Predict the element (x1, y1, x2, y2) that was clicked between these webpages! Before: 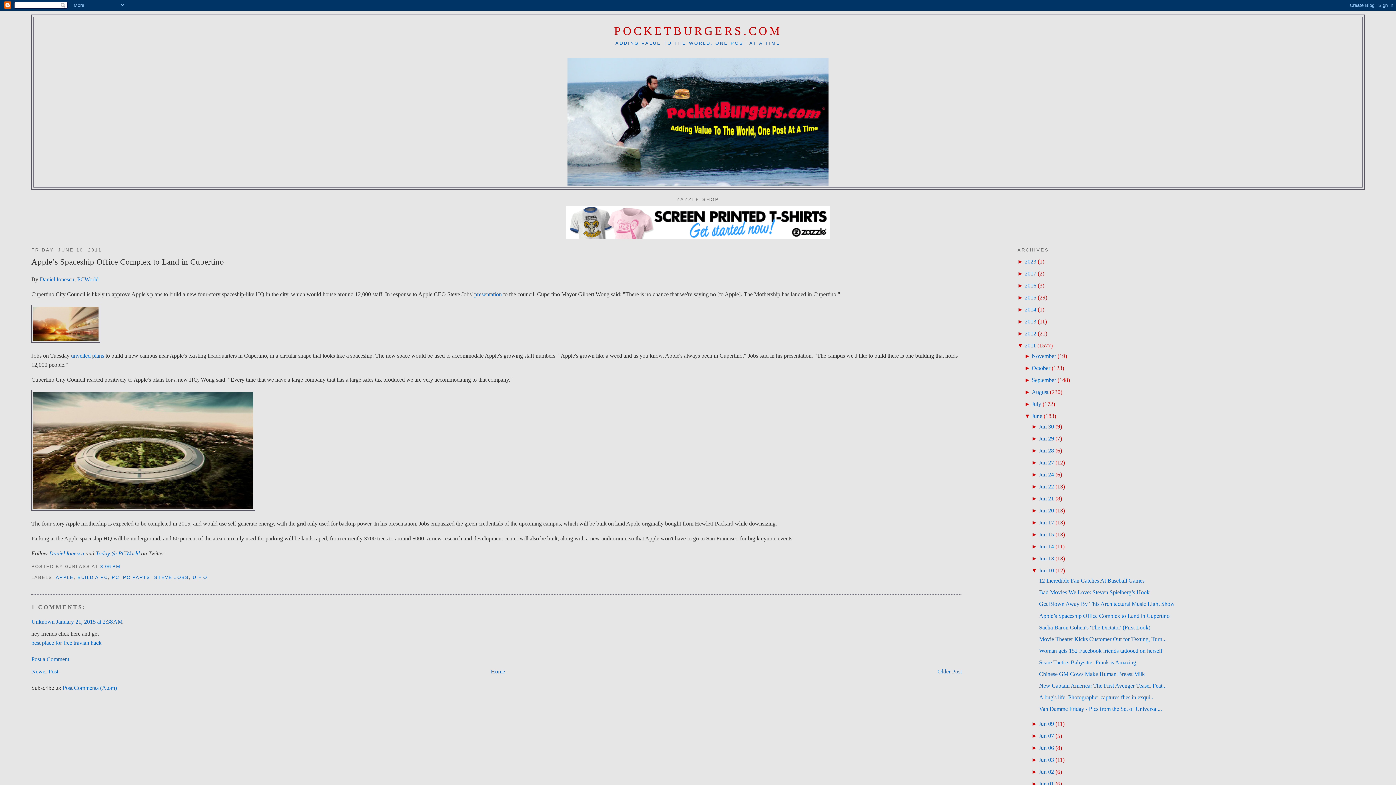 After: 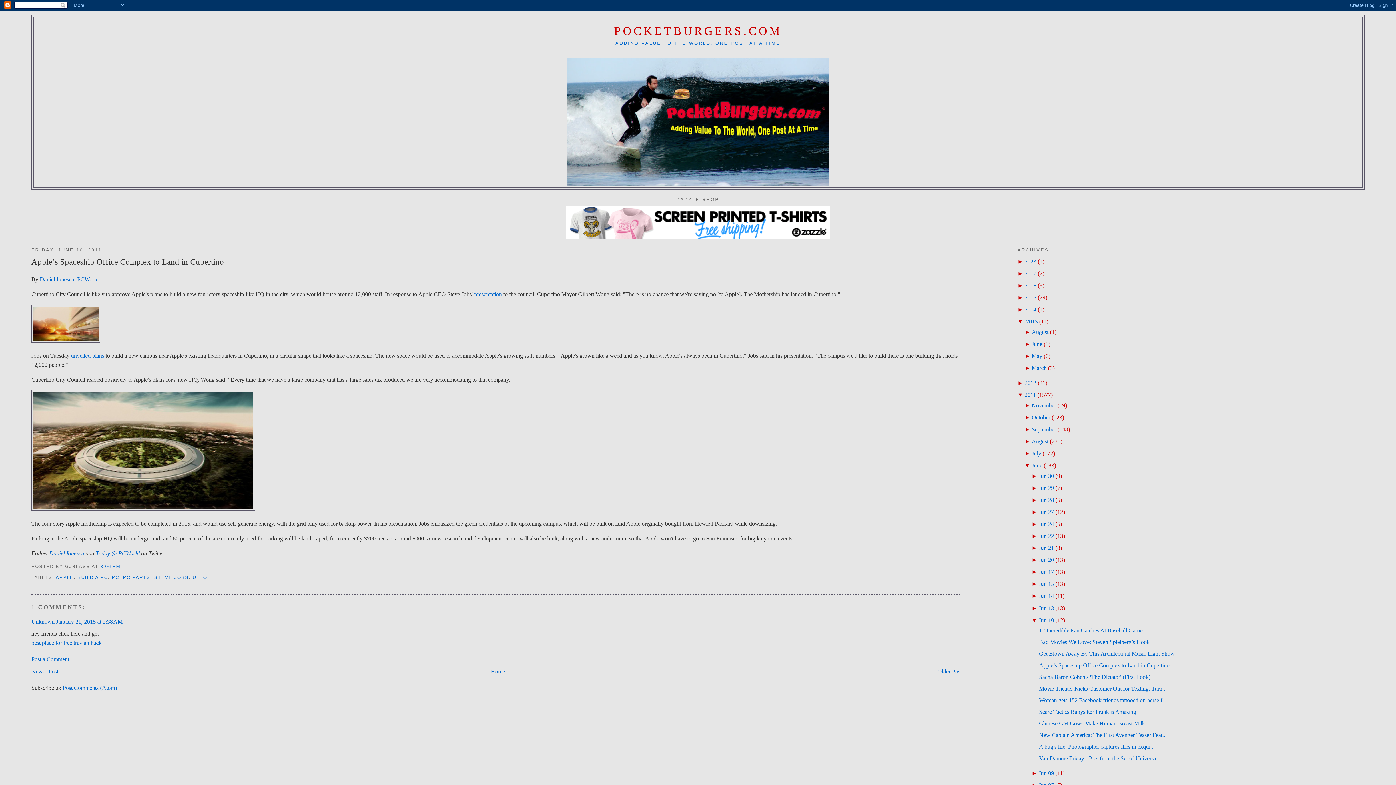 Action: label: ►  bbox: (1017, 318, 1024, 324)